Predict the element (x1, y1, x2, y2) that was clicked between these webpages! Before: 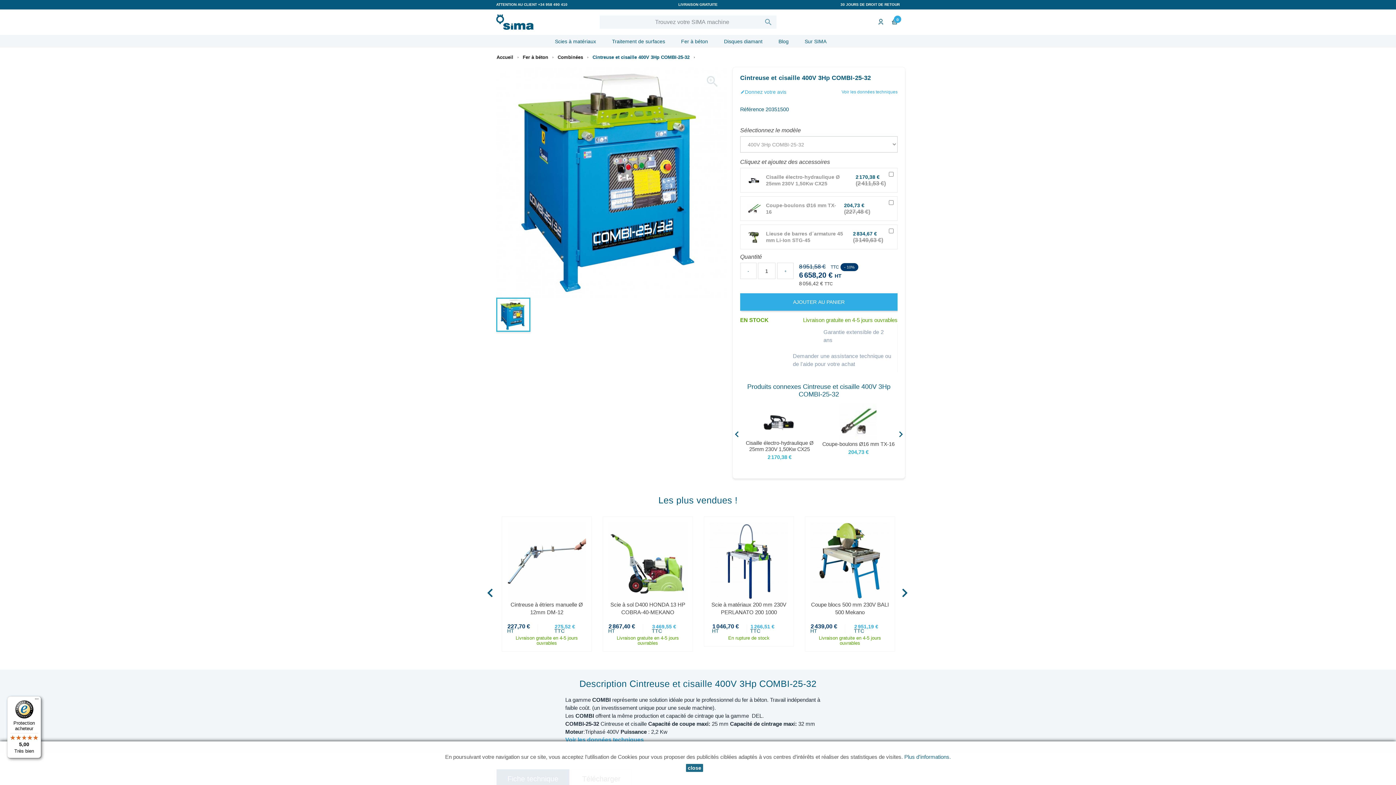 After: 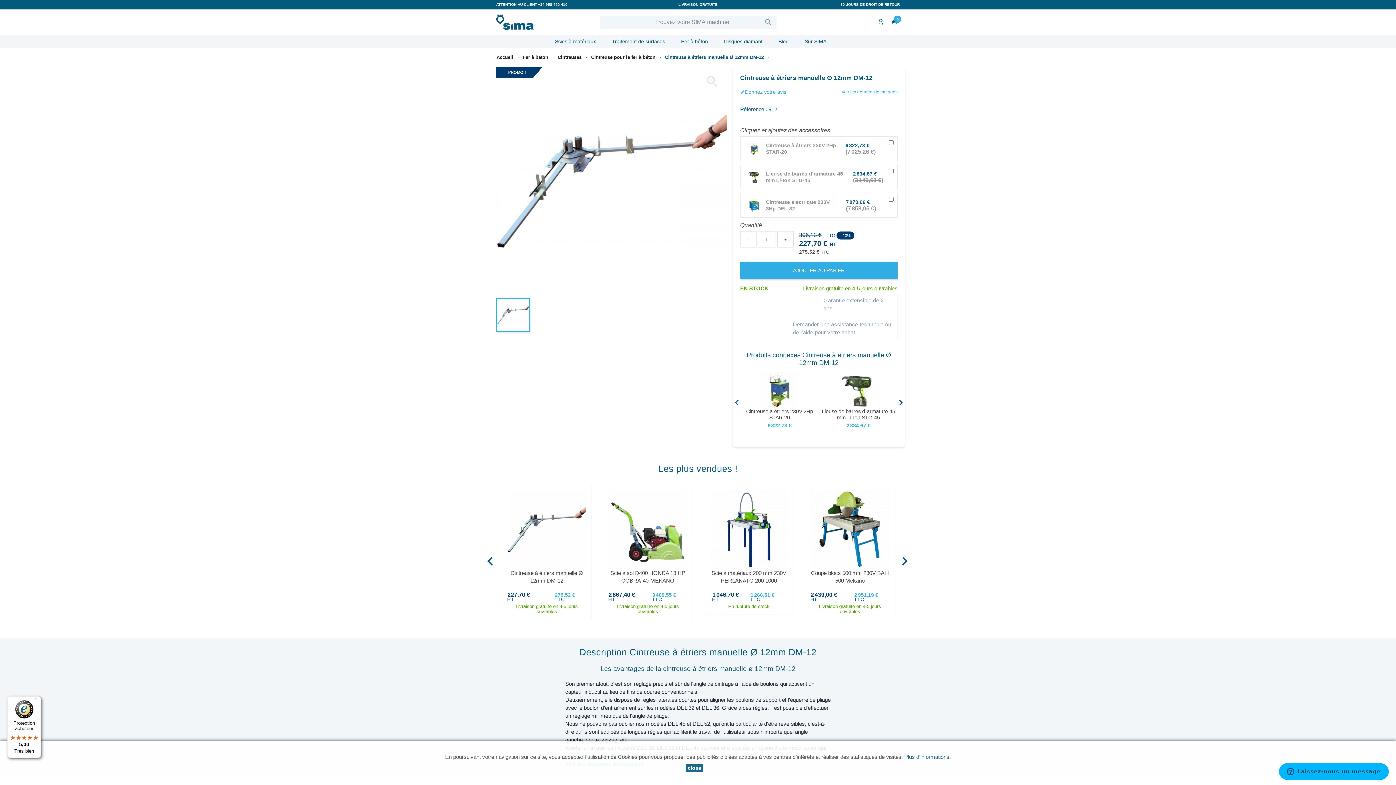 Action: label: Cintreuse à étriers manuelle Ø 12mm DM-12 bbox: (507, 717, 586, 732)